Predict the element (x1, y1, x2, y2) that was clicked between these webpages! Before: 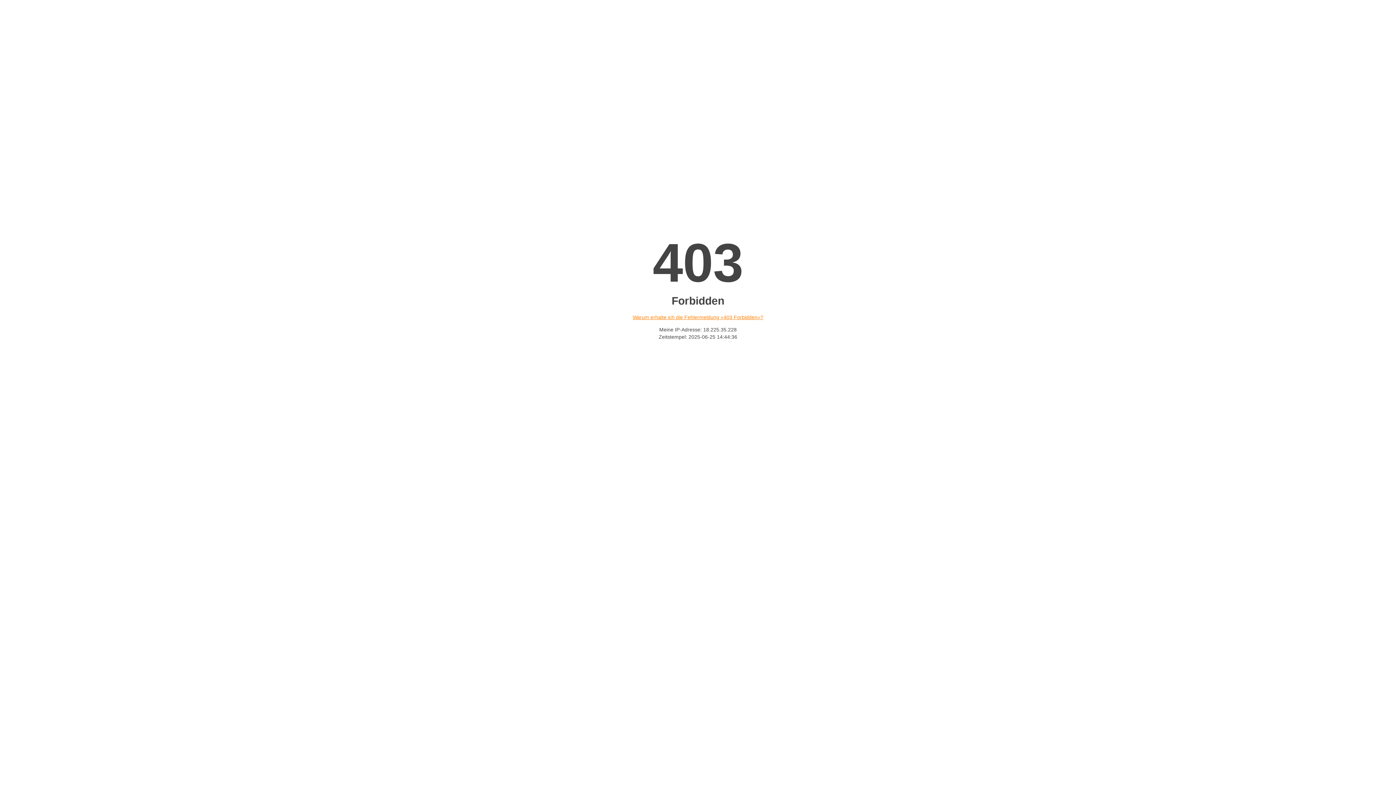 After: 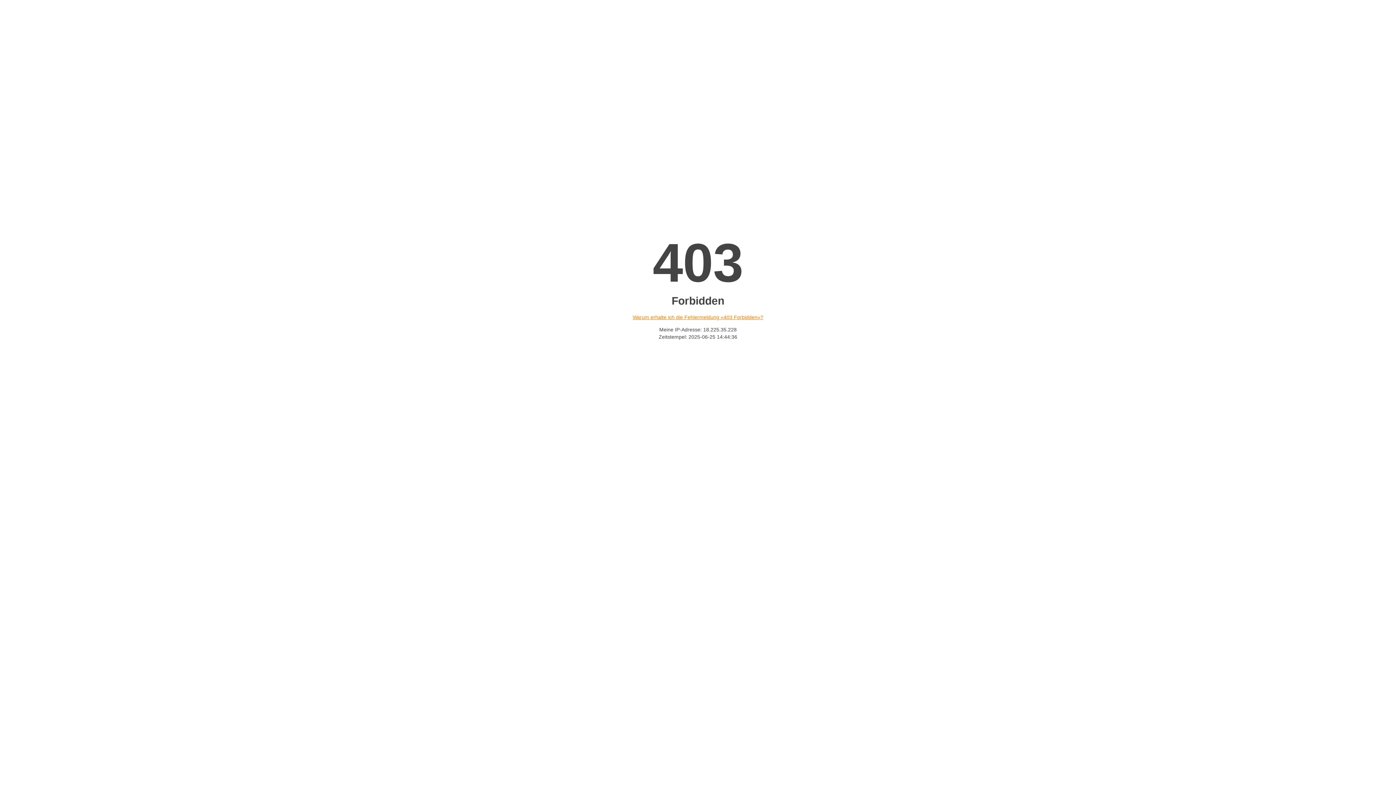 Action: label: Warum erhalte ich die Fehlermeldung «403 Forbidden»? bbox: (632, 314, 763, 320)